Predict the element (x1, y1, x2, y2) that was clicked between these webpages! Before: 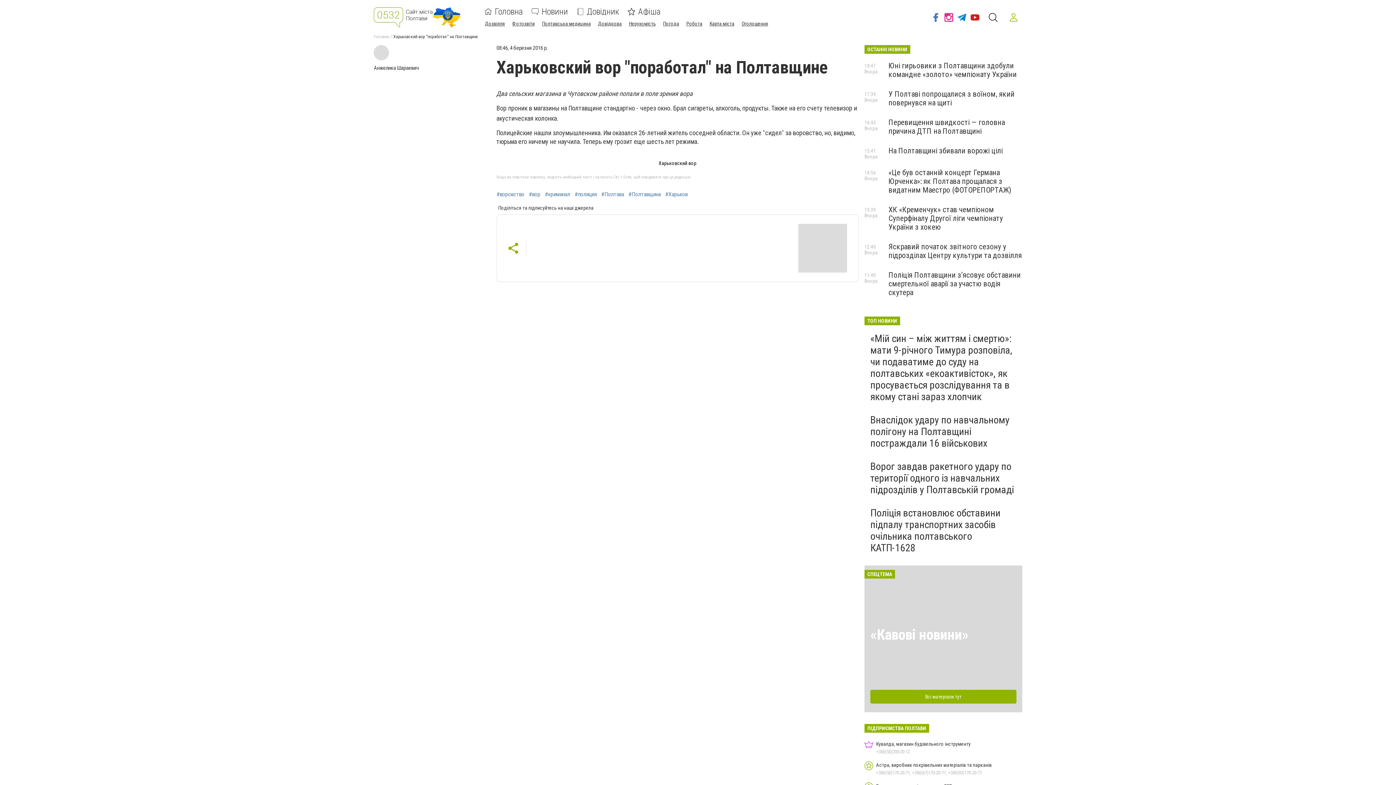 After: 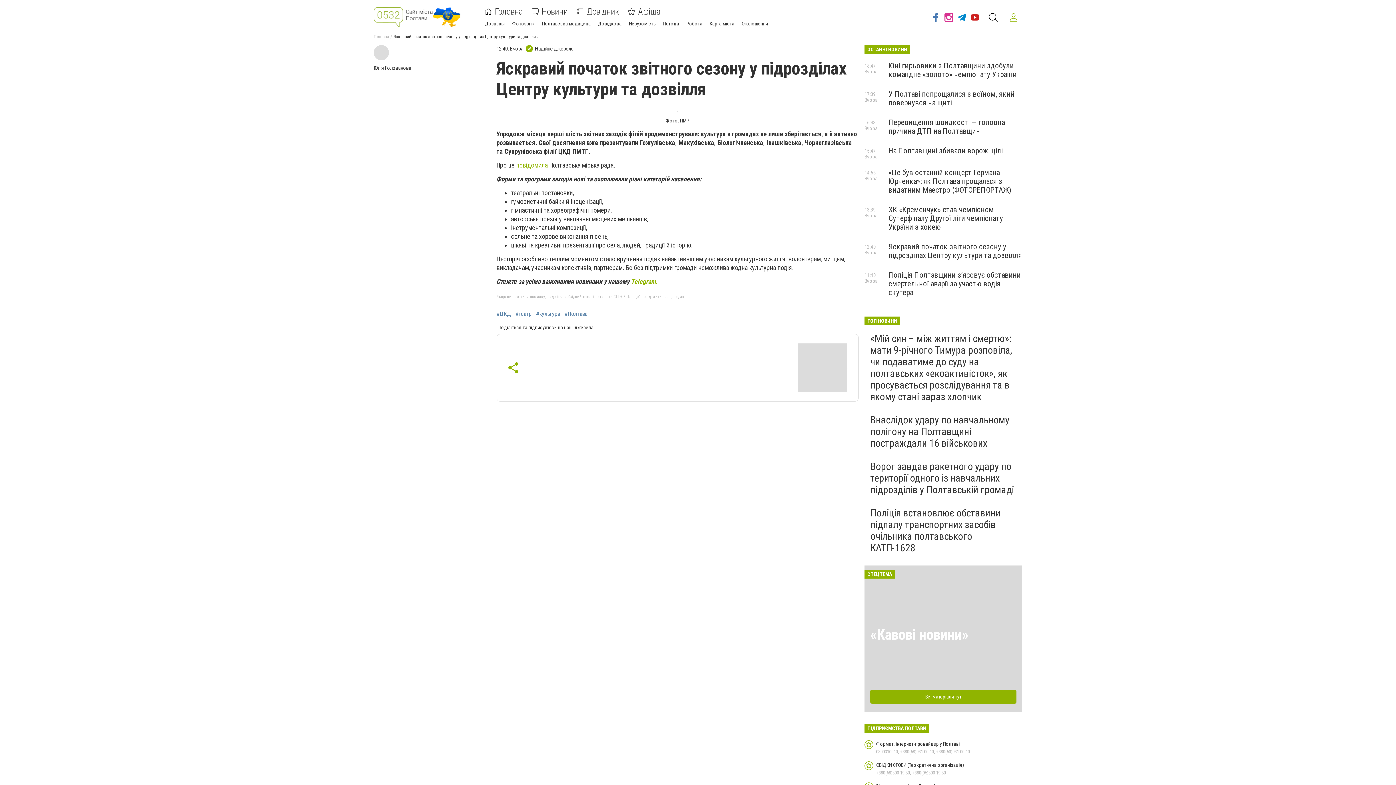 Action: bbox: (888, 242, 1022, 260) label: Яскравий початок звітного сезону у підрозділах Центру культури та дозвілля